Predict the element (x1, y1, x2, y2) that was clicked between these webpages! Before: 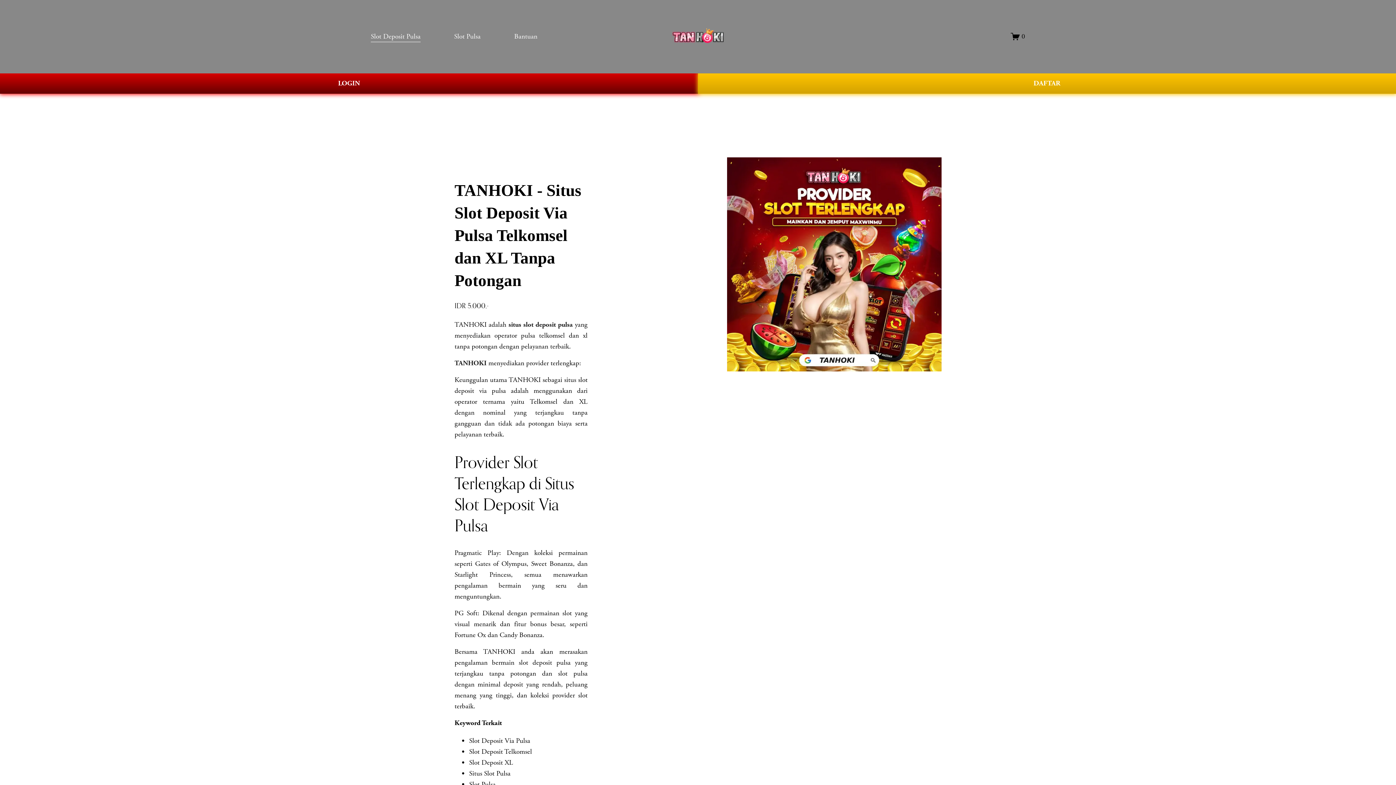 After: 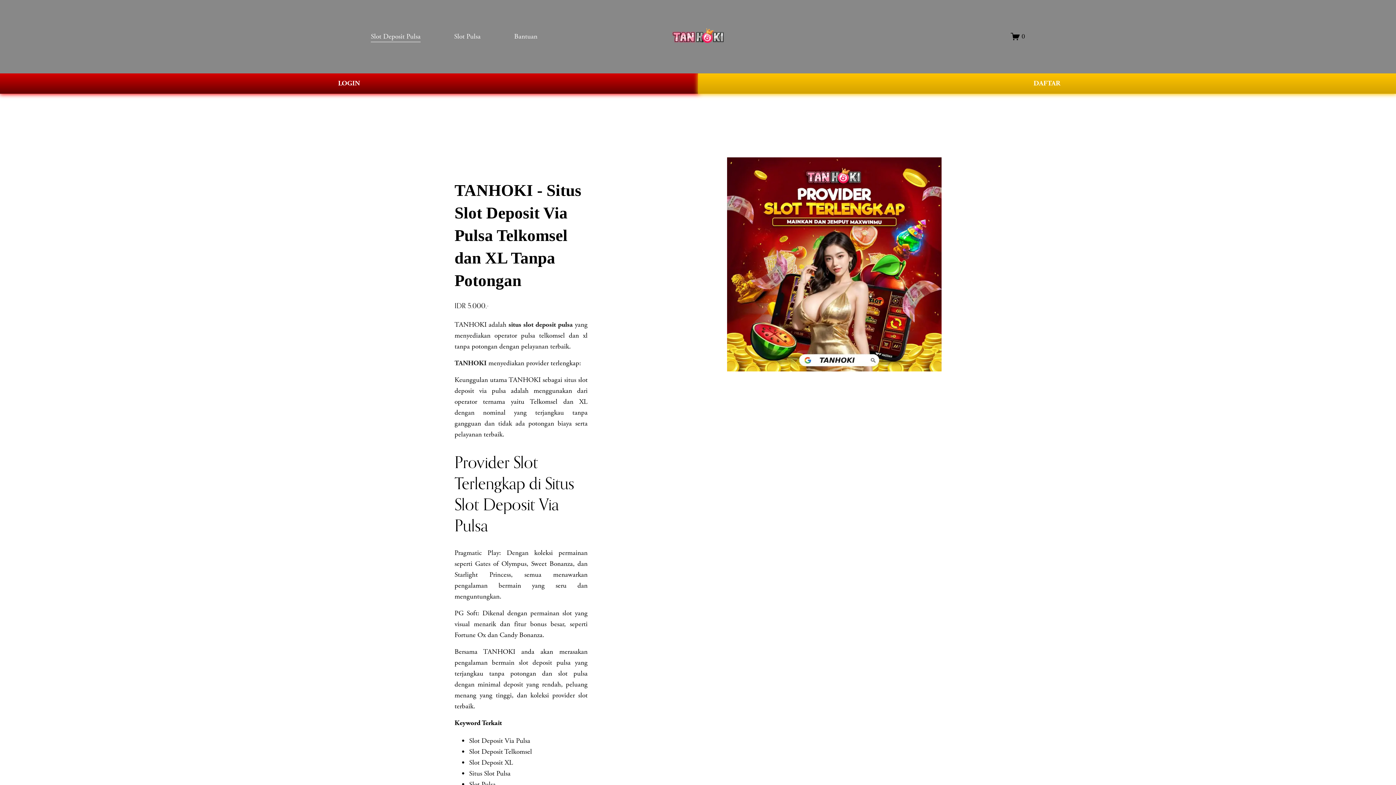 Action: bbox: (508, 320, 575, 329) label: situs slot deposit pulsa 